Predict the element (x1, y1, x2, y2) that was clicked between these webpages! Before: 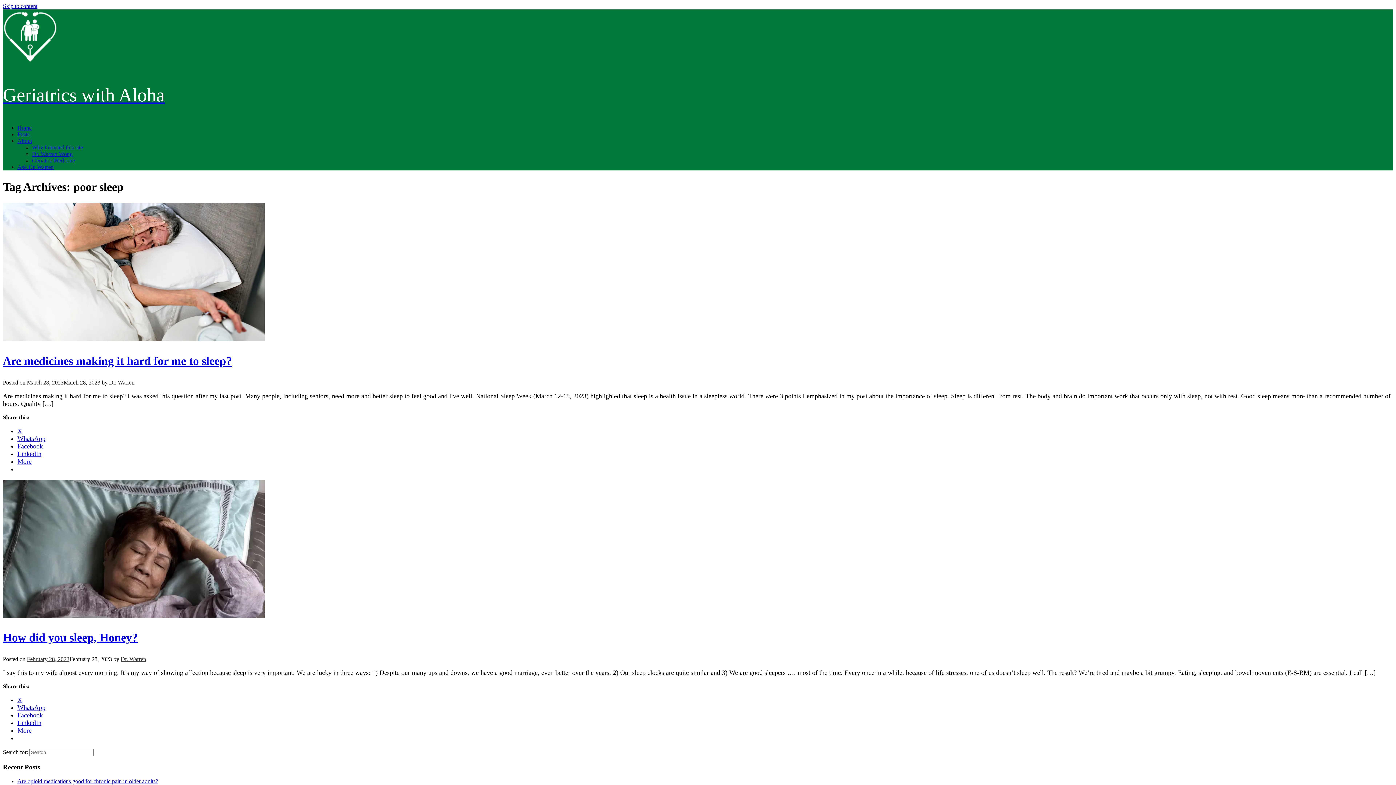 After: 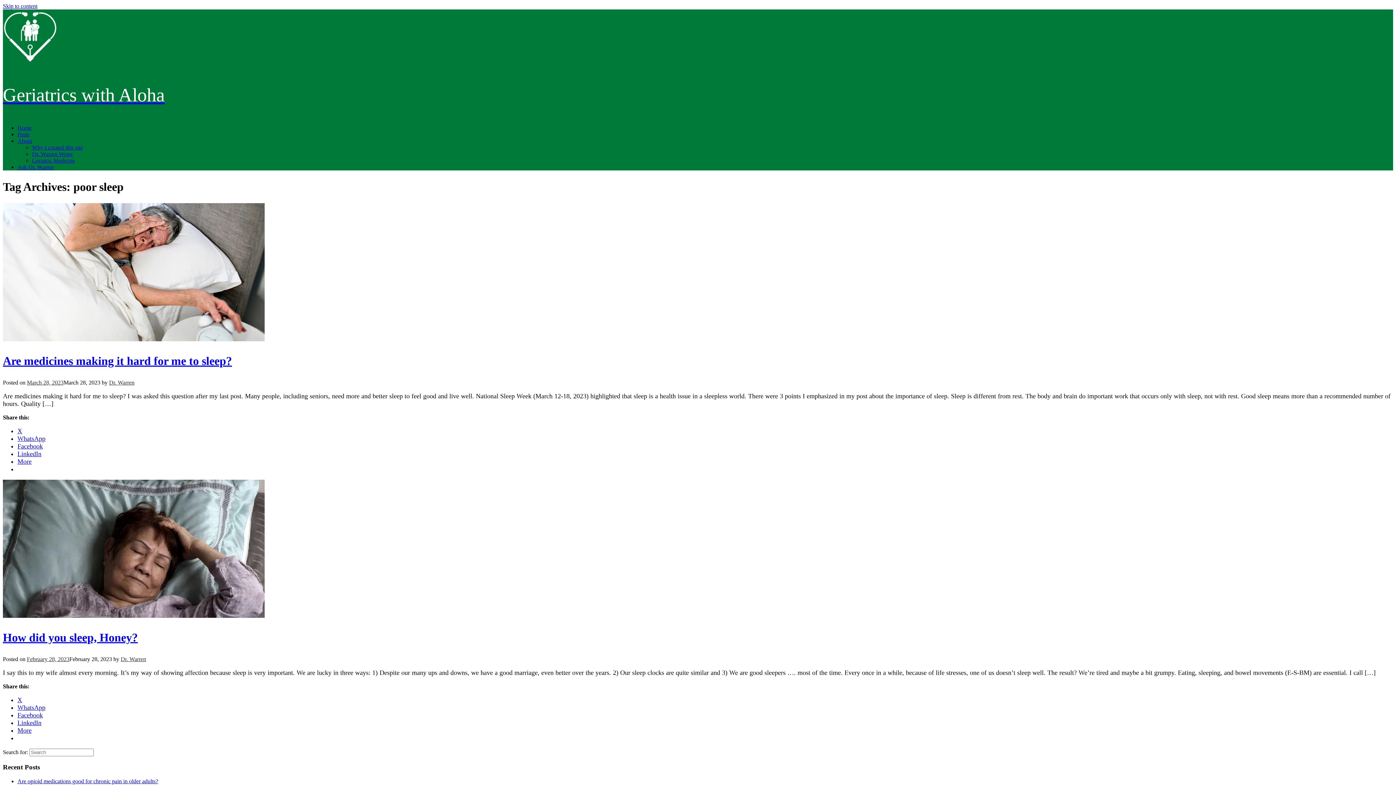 Action: bbox: (17, 427, 22, 434) label: X